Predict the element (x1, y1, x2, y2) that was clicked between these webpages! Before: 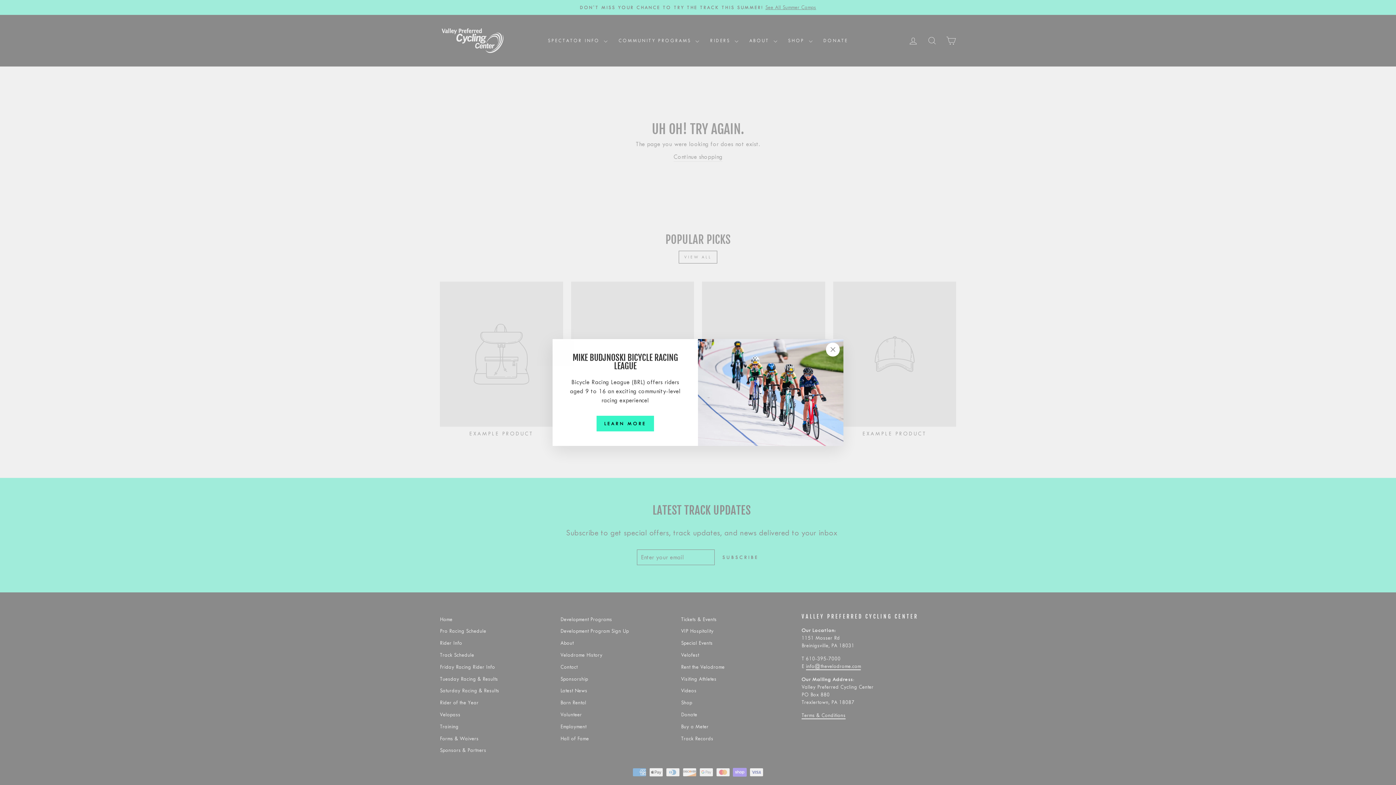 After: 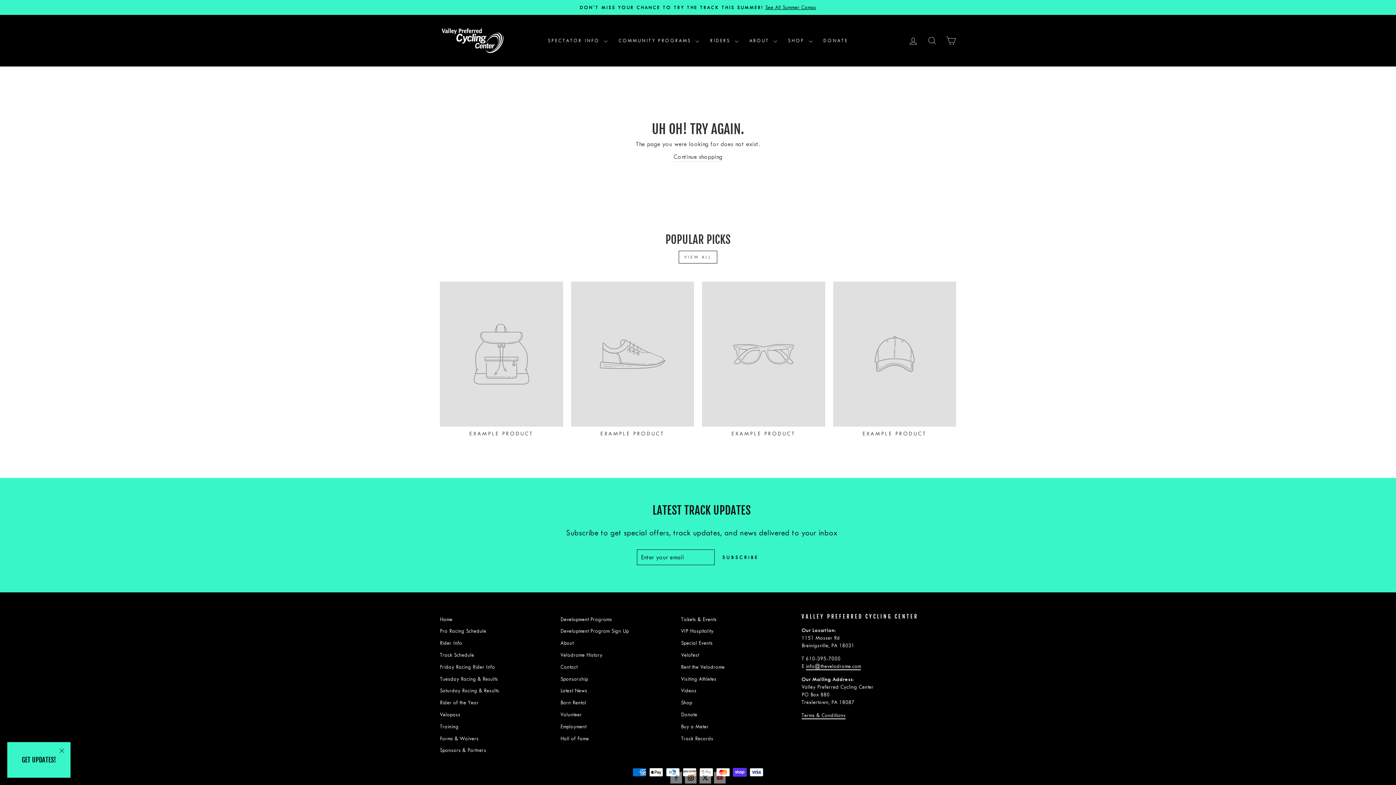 Action: label: "Close (esc)" bbox: (826, 342, 840, 356)